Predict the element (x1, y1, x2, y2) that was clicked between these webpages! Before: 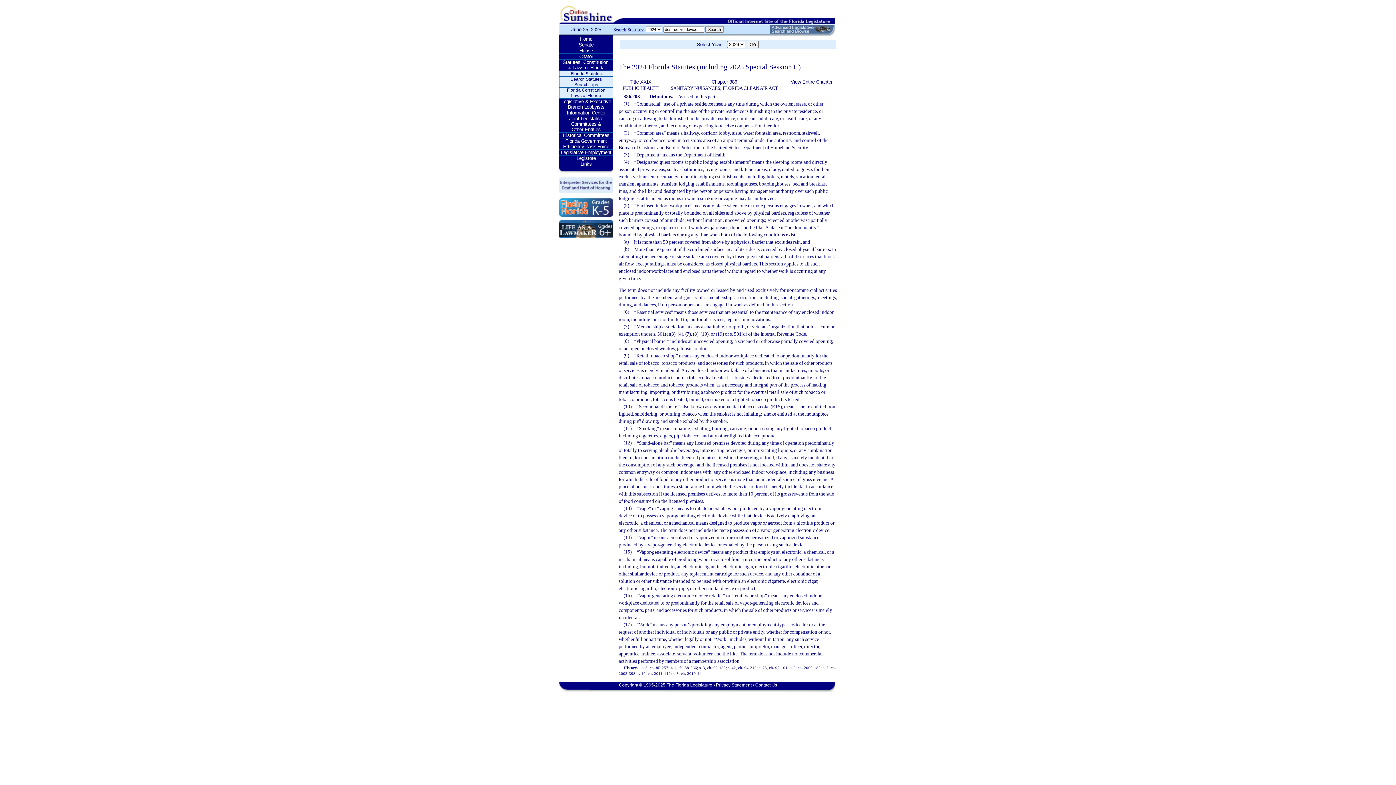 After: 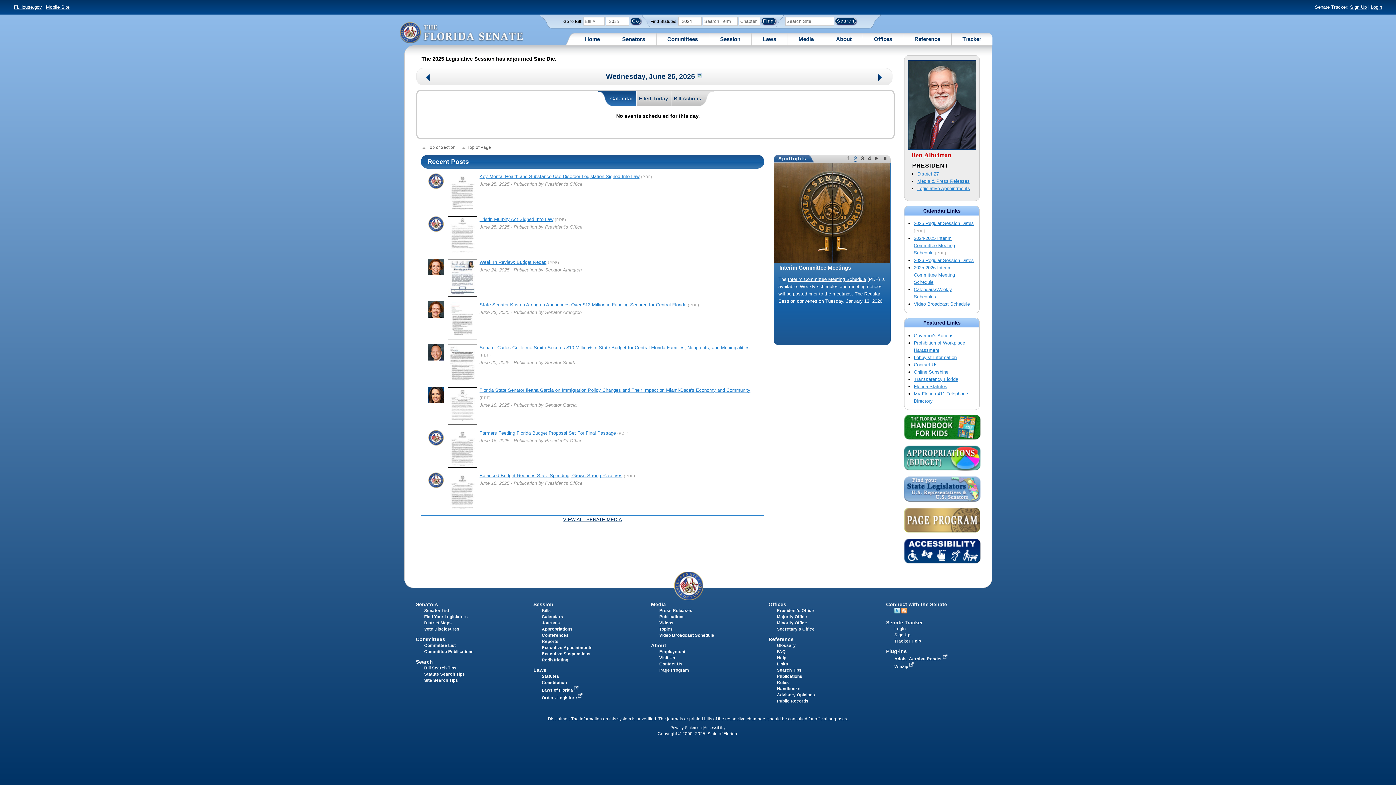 Action: label: Senate bbox: (559, 42, 613, 47)